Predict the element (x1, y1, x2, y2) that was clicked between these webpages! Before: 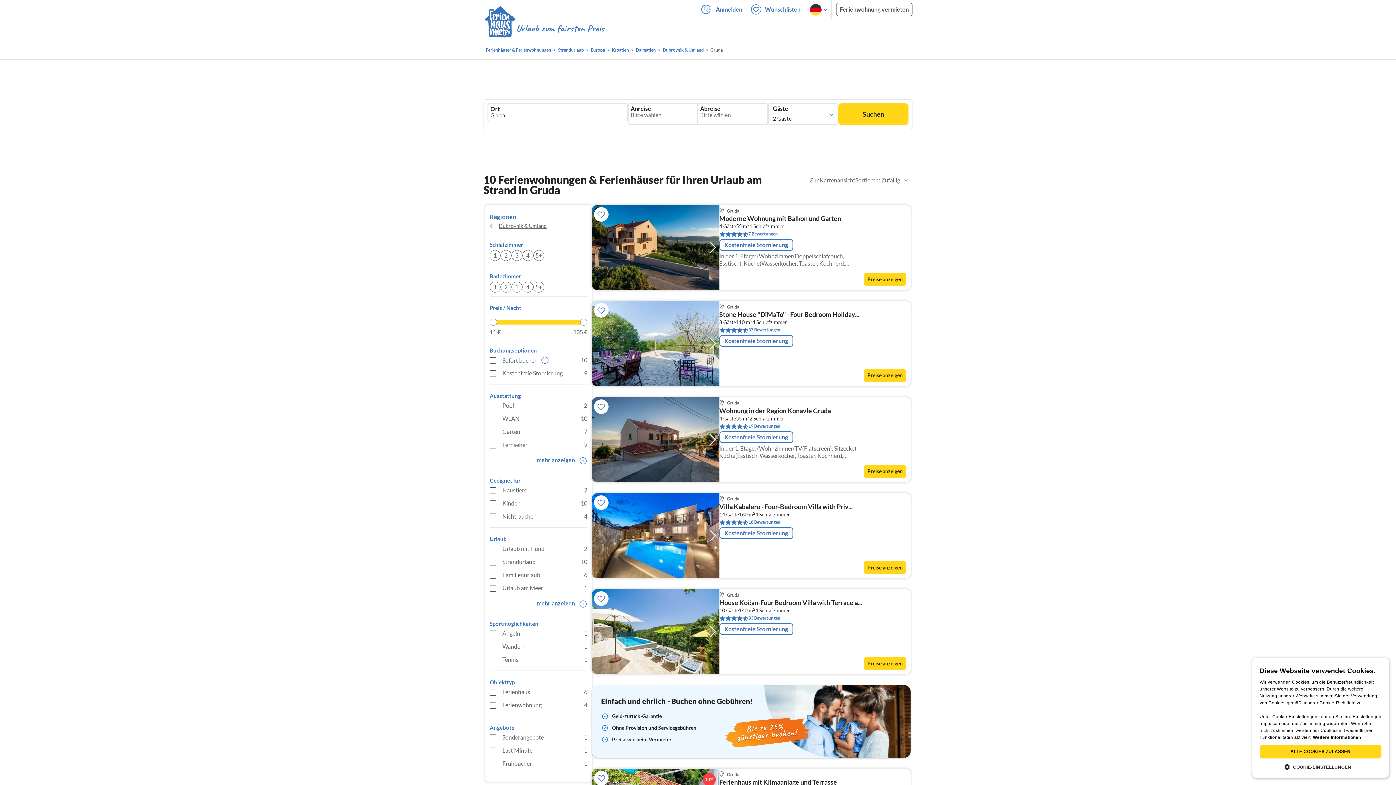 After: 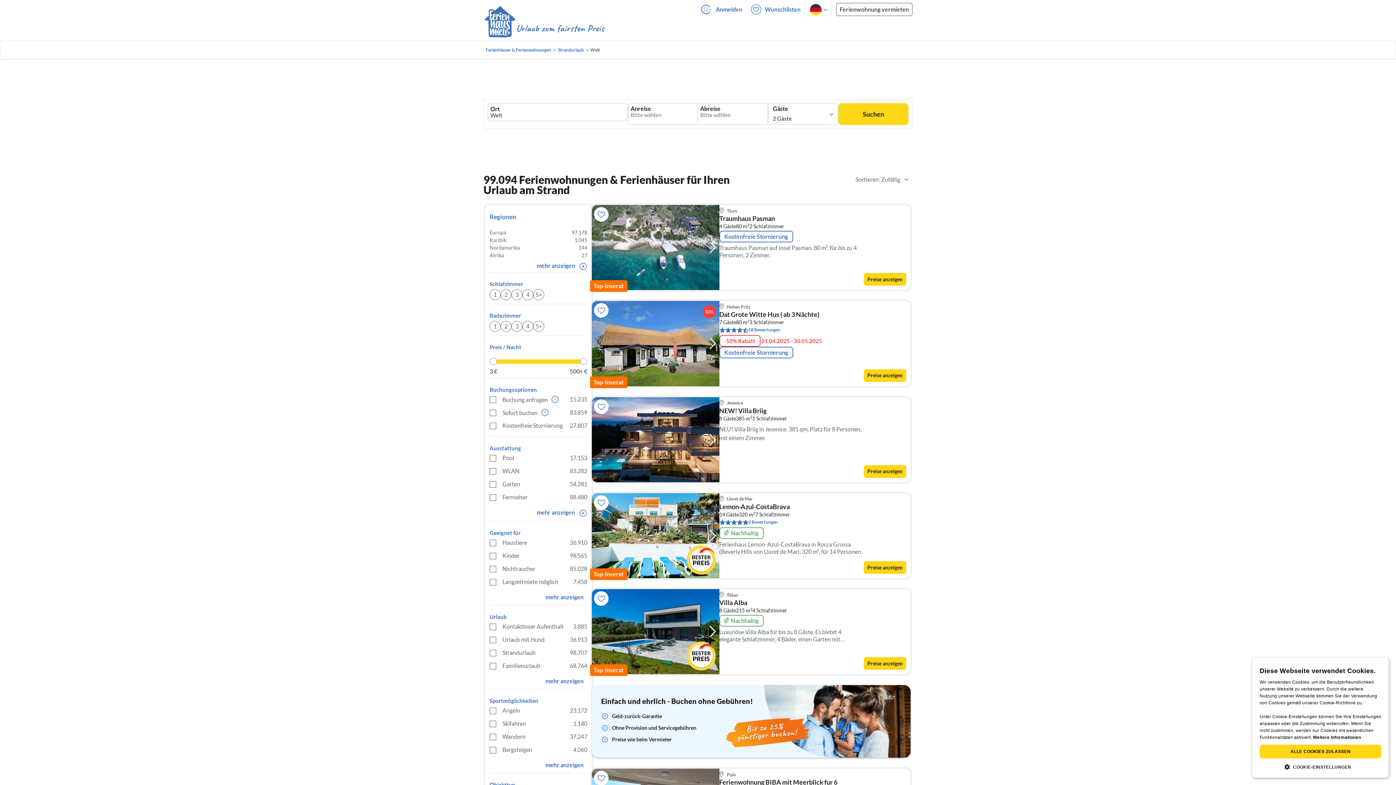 Action: label: Strandurlaub bbox: (556, 46, 586, 53)